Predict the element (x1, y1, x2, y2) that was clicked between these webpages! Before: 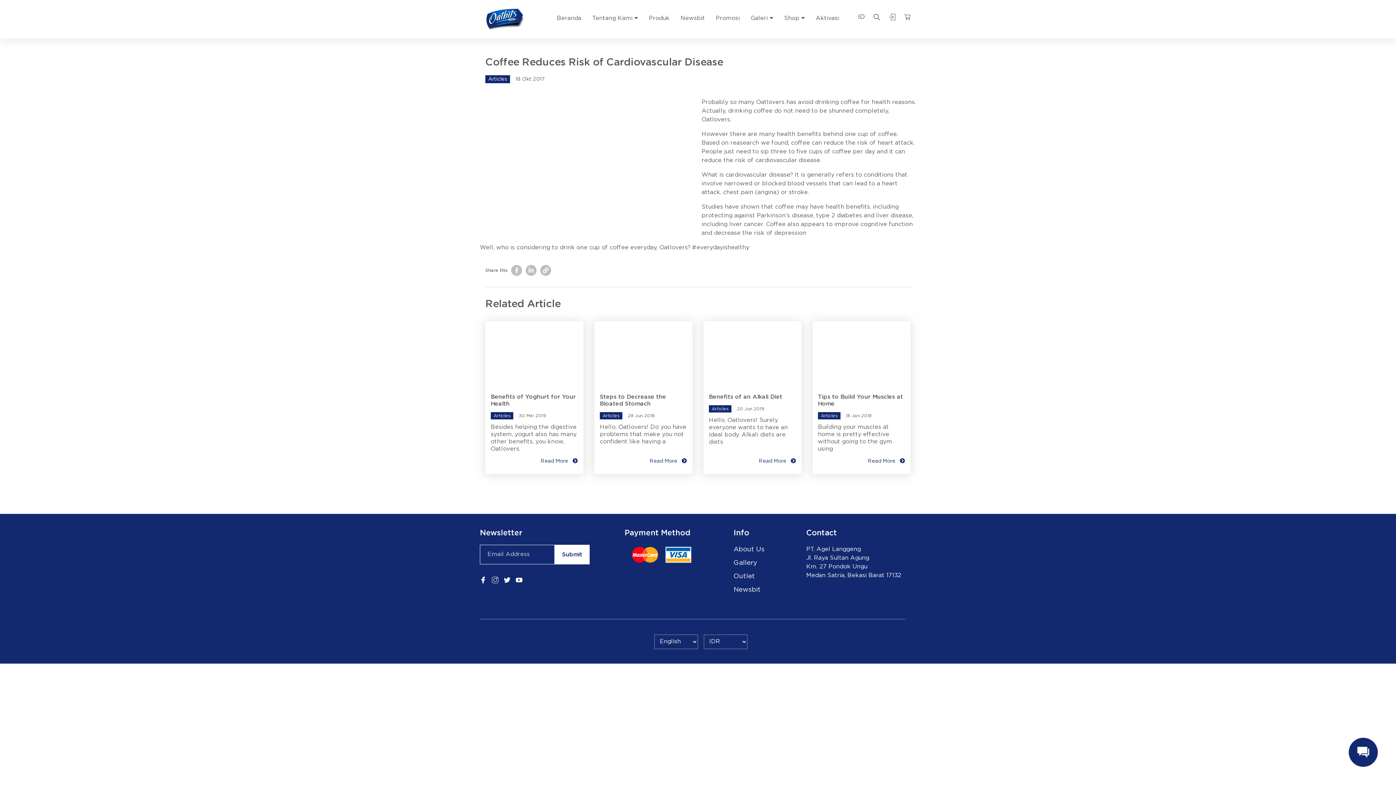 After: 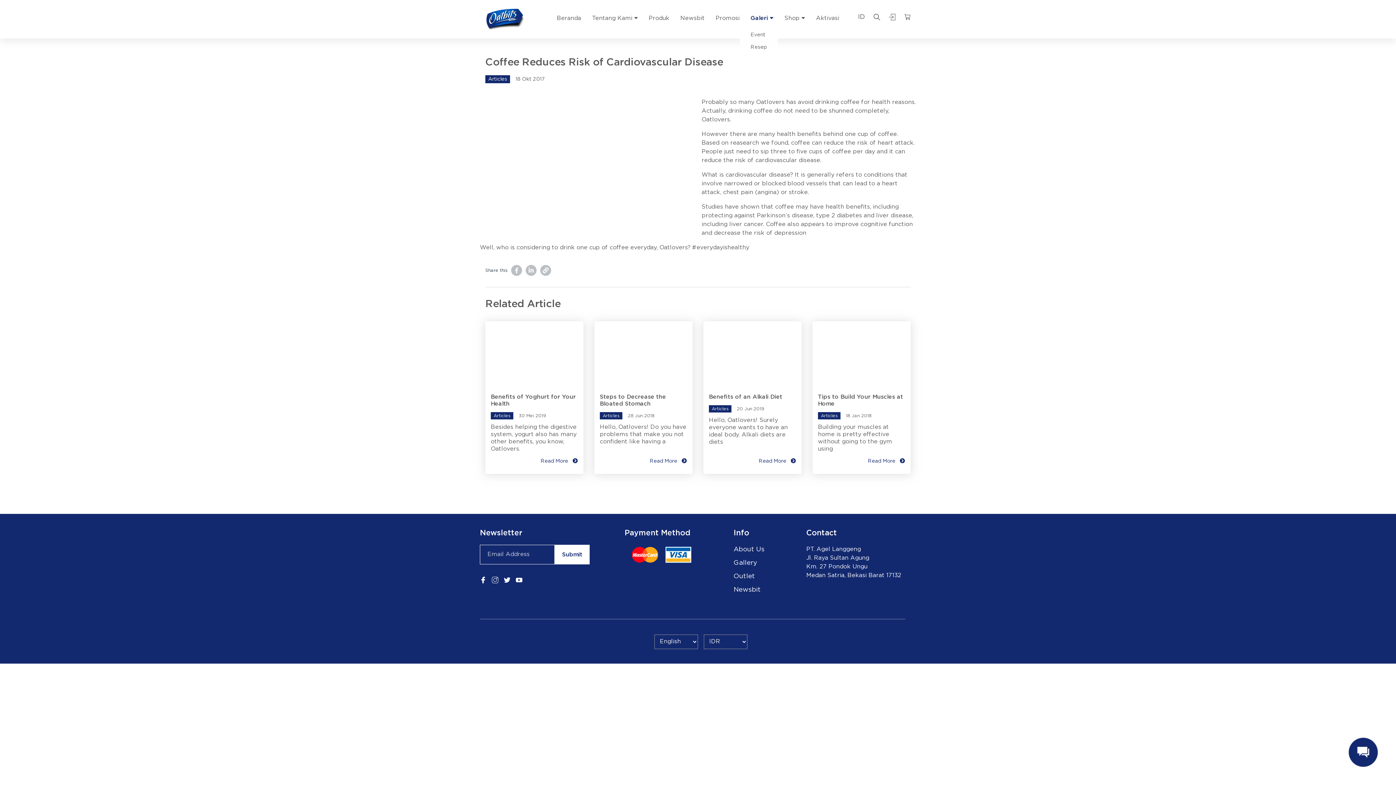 Action: label: Galeri  bbox: (750, 15, 773, 21)